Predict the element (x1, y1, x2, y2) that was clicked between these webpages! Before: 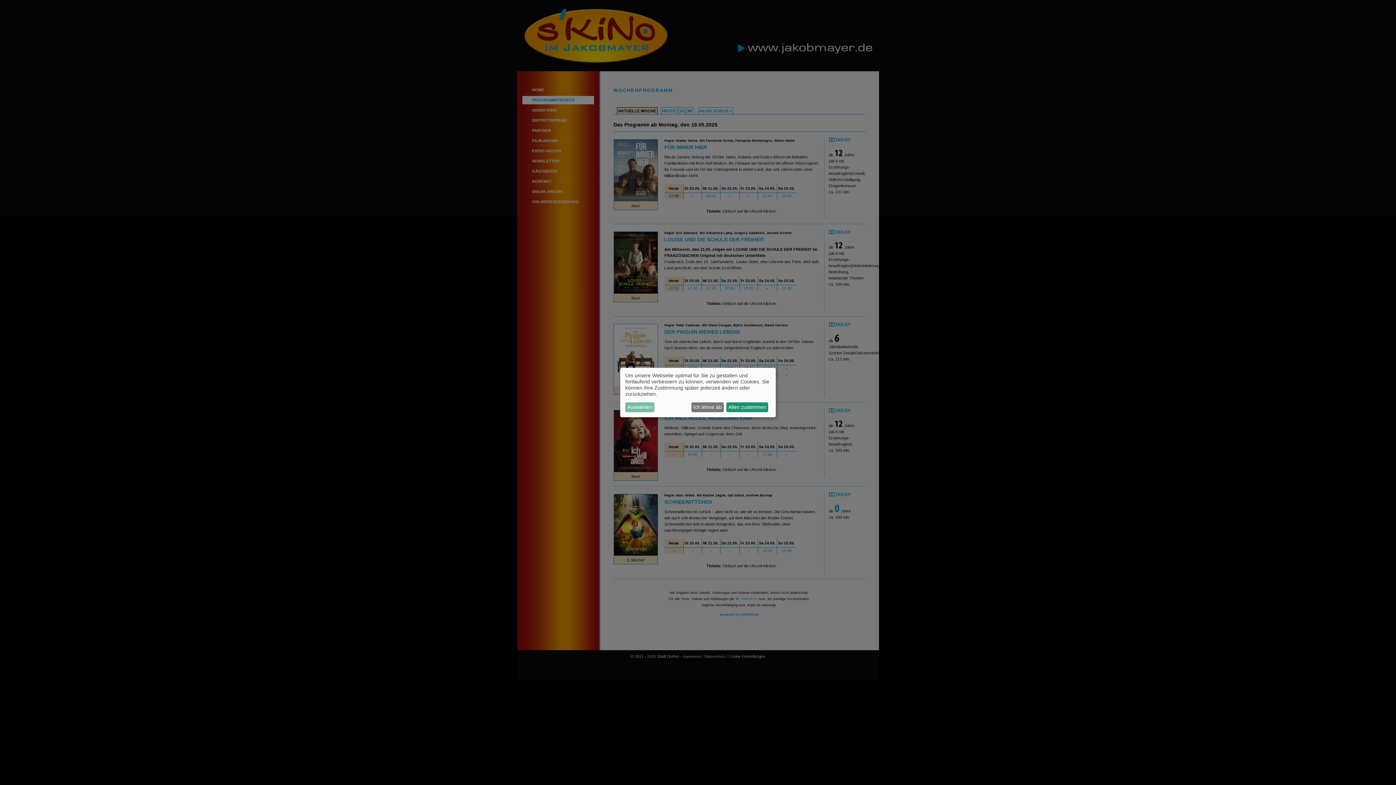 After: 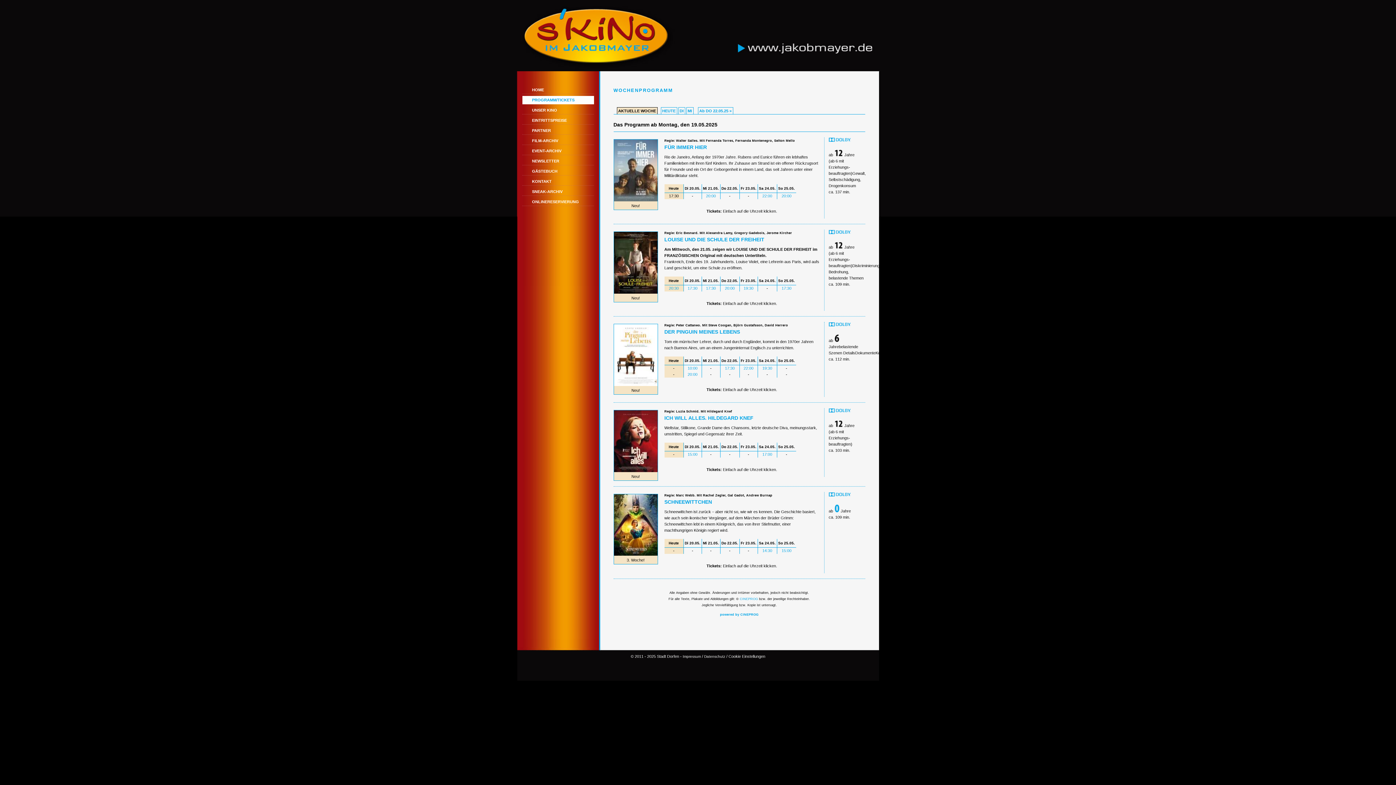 Action: label: Ich lehne ab bbox: (691, 402, 723, 412)